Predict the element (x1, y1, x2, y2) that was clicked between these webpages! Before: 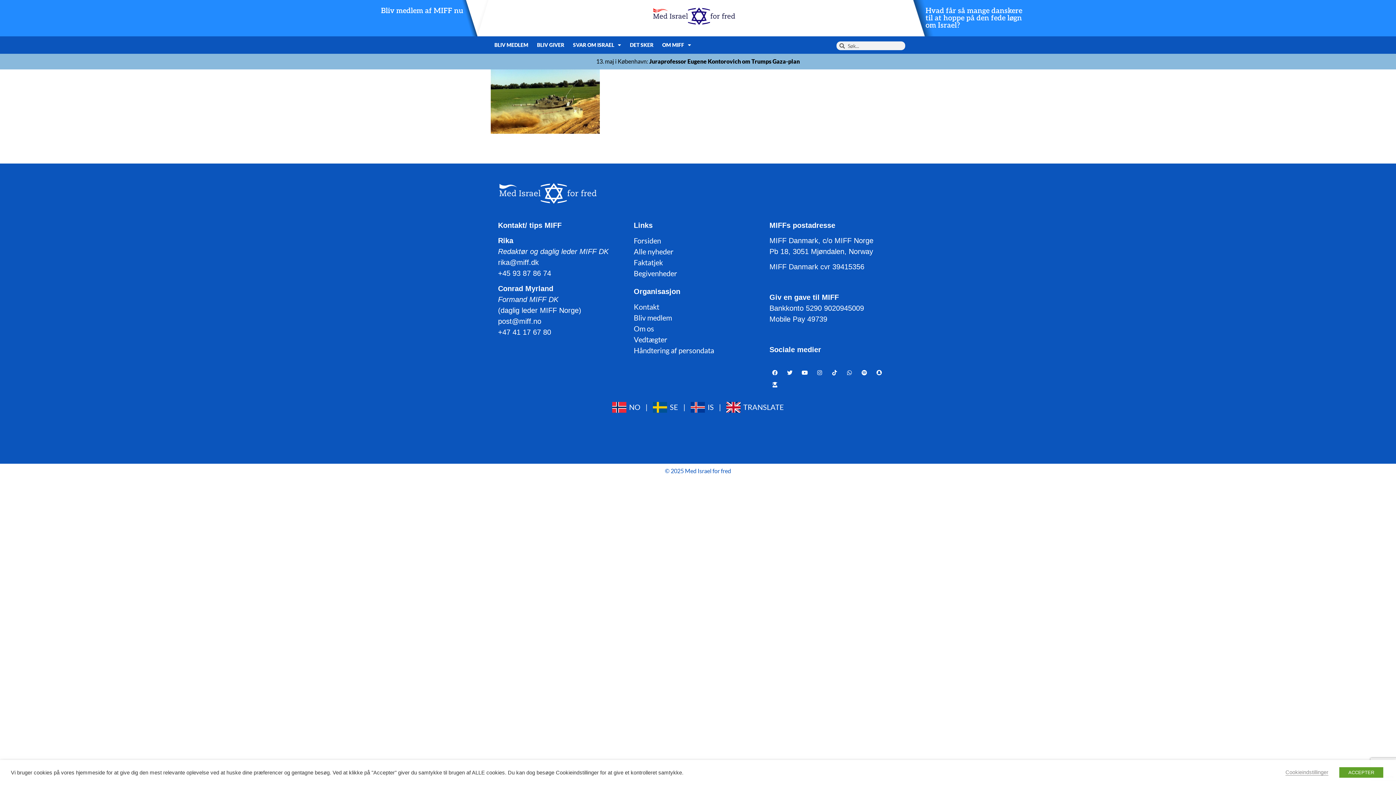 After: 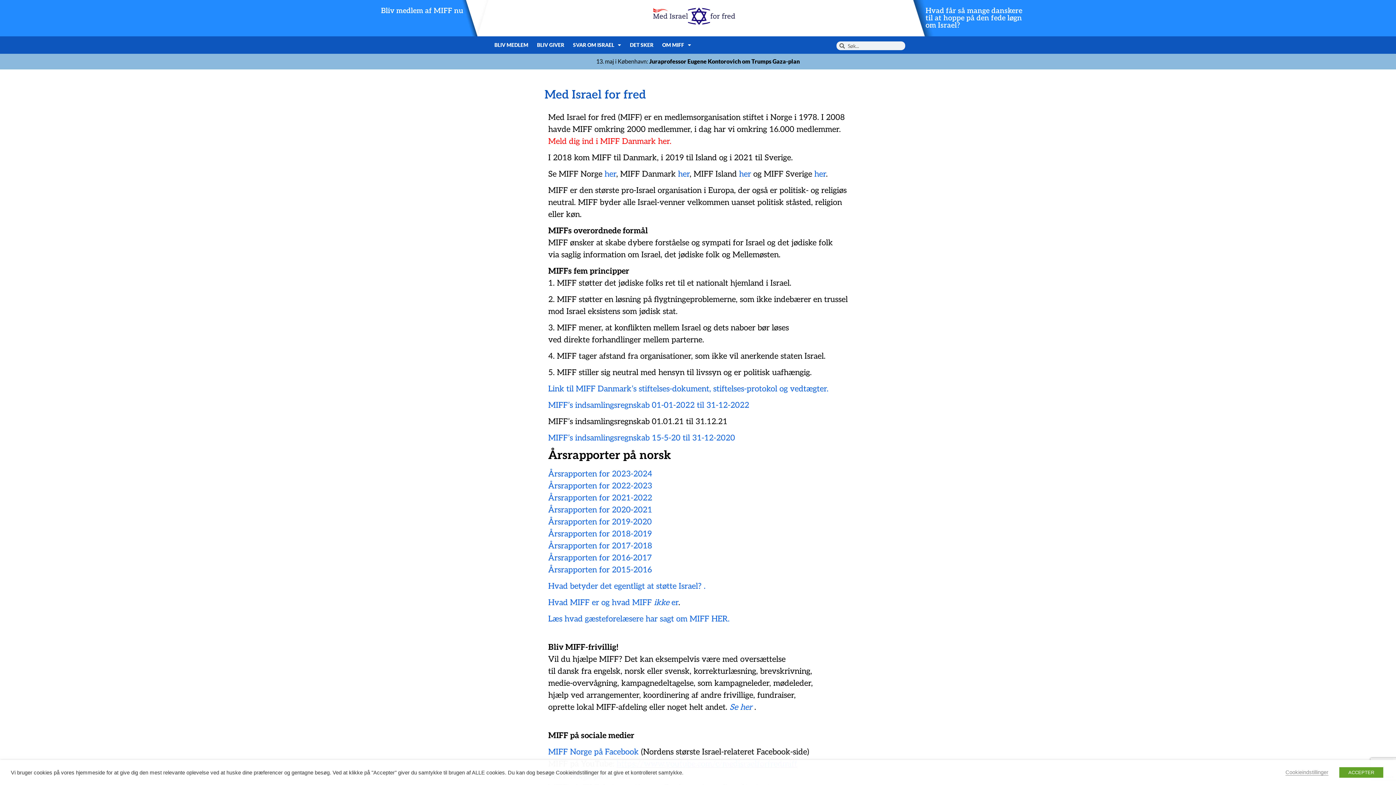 Action: label: Om os bbox: (633, 323, 762, 334)